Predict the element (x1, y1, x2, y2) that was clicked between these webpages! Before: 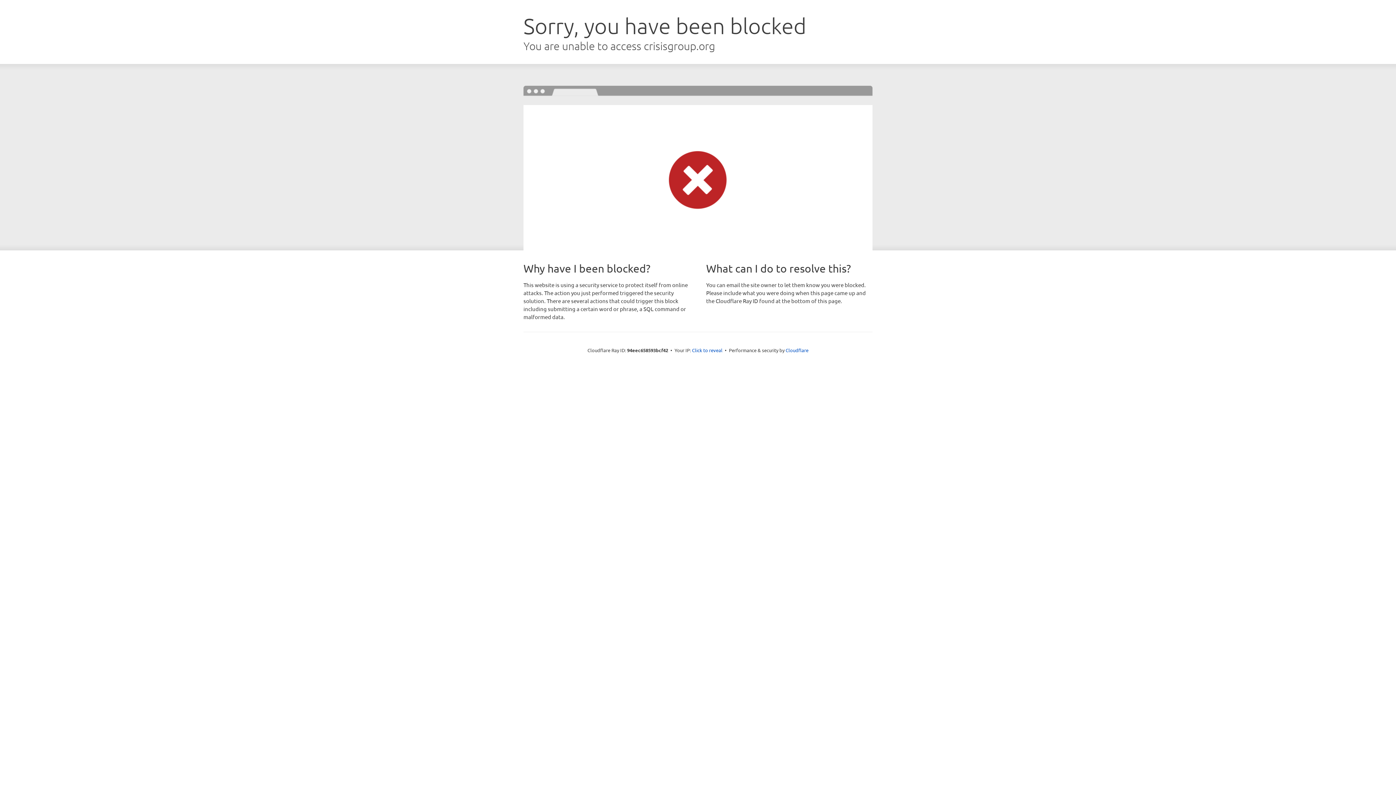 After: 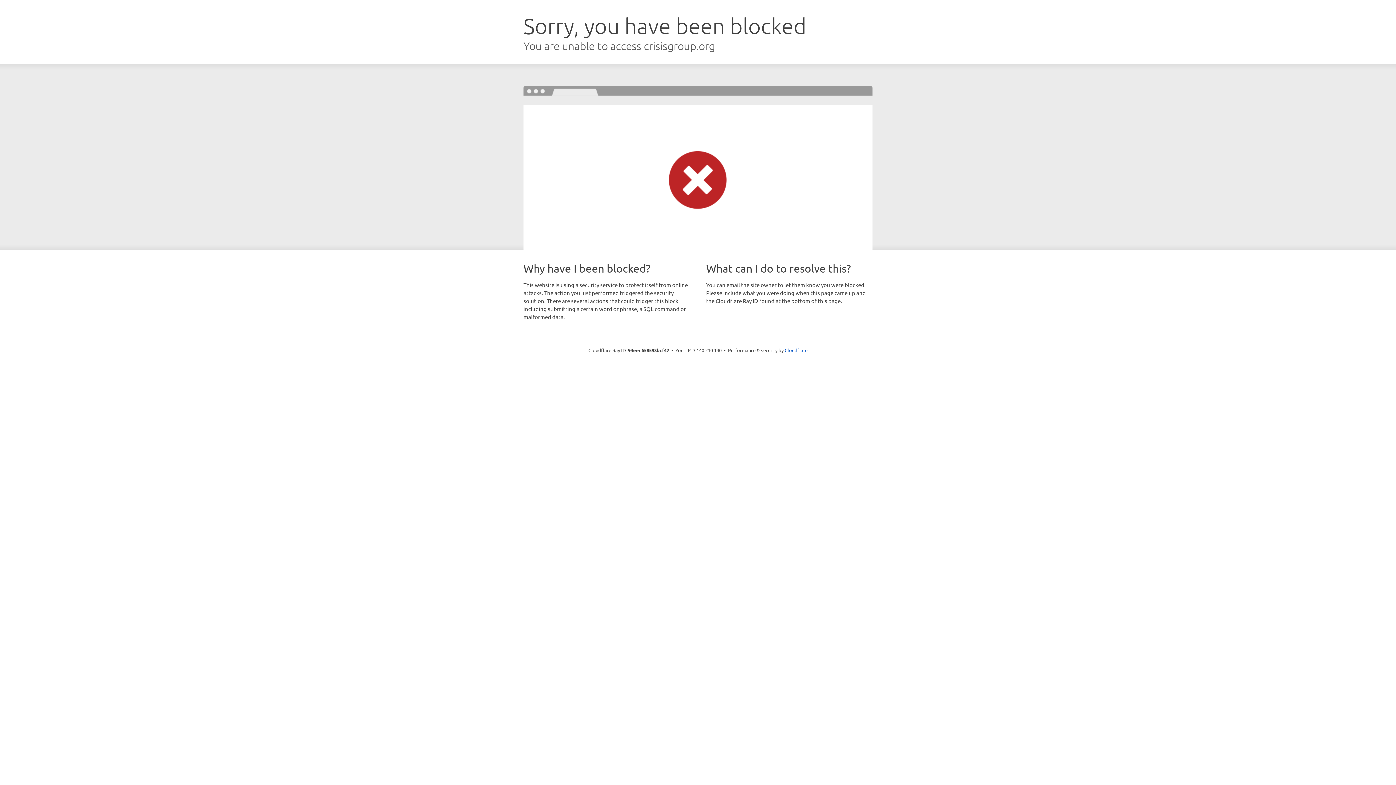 Action: label: Click to reveal bbox: (692, 346, 722, 353)